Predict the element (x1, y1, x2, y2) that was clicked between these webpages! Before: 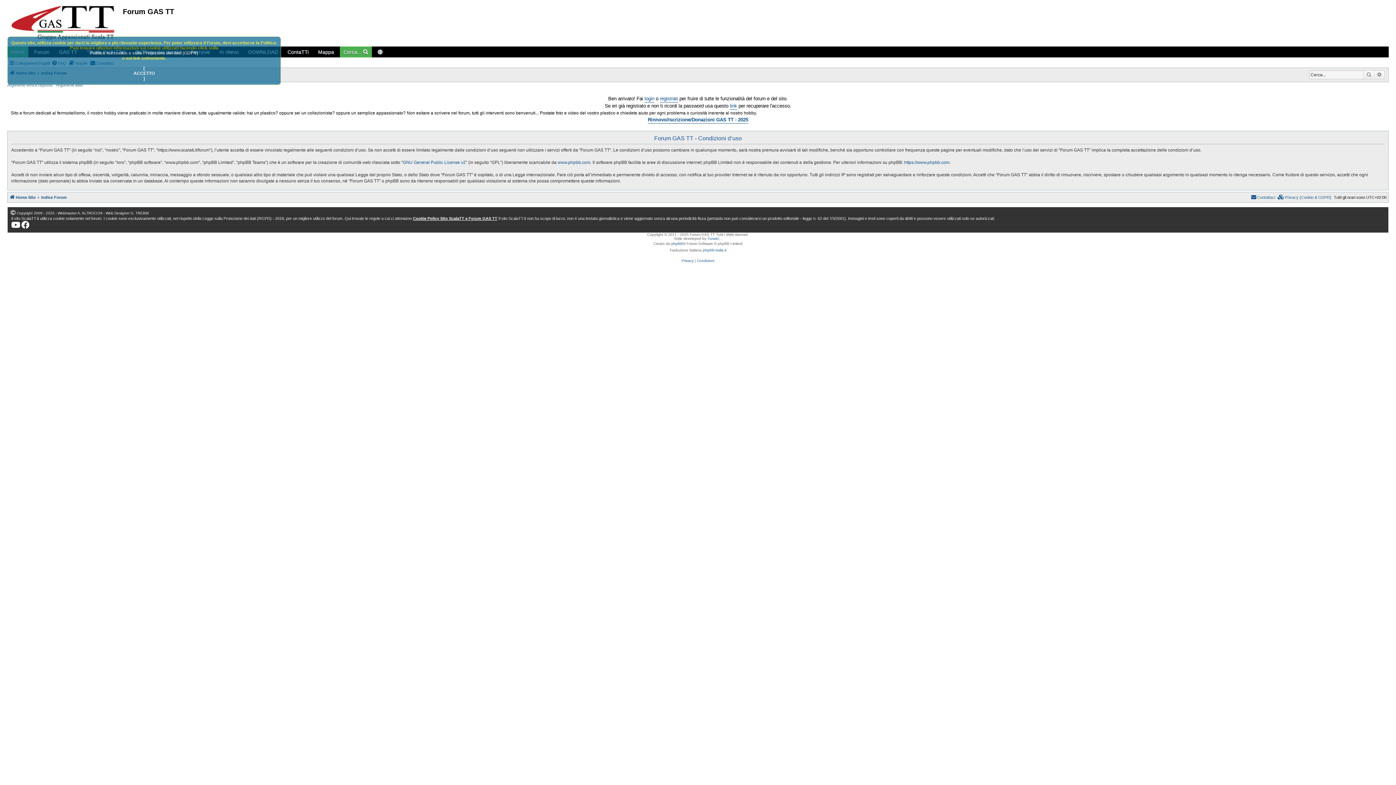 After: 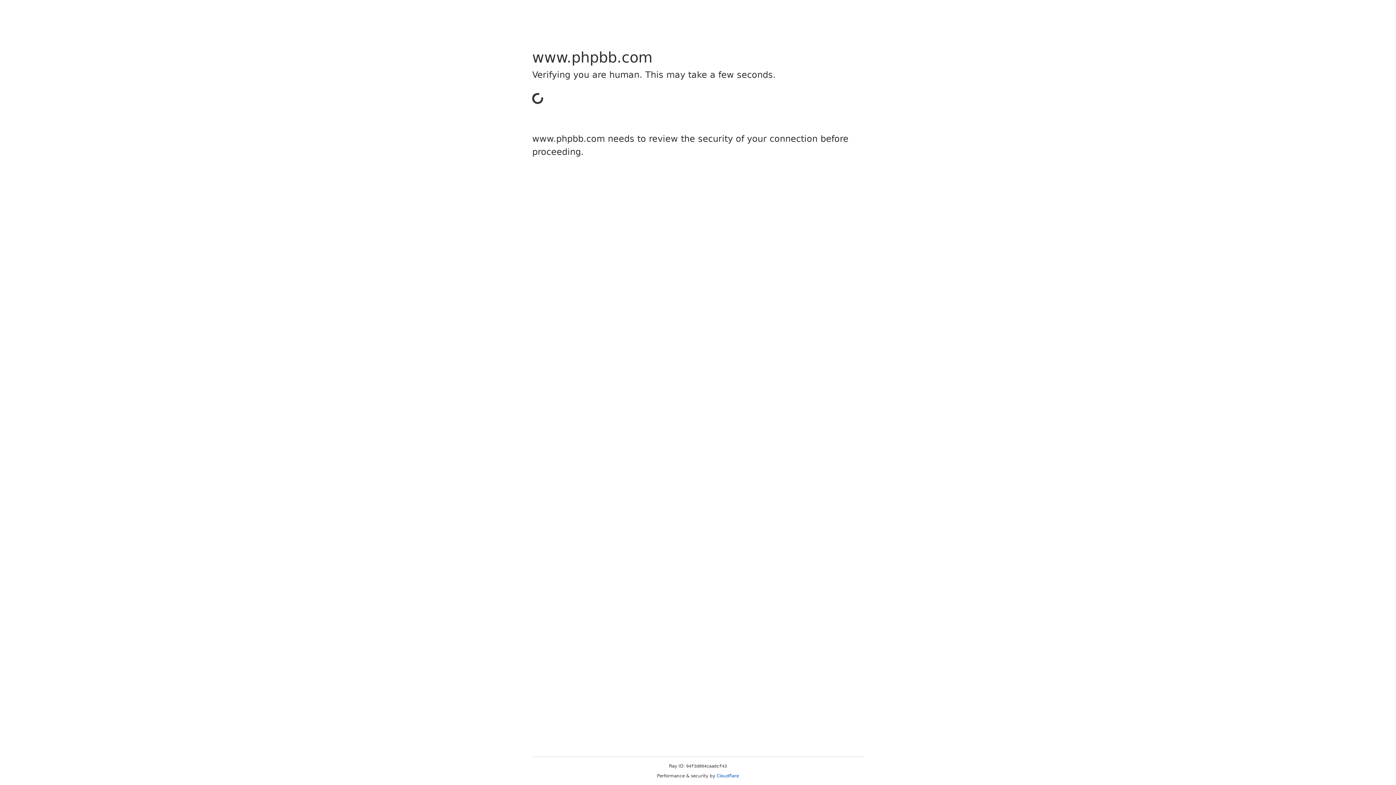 Action: label: https://www.phpbb.com bbox: (904, 159, 949, 165)